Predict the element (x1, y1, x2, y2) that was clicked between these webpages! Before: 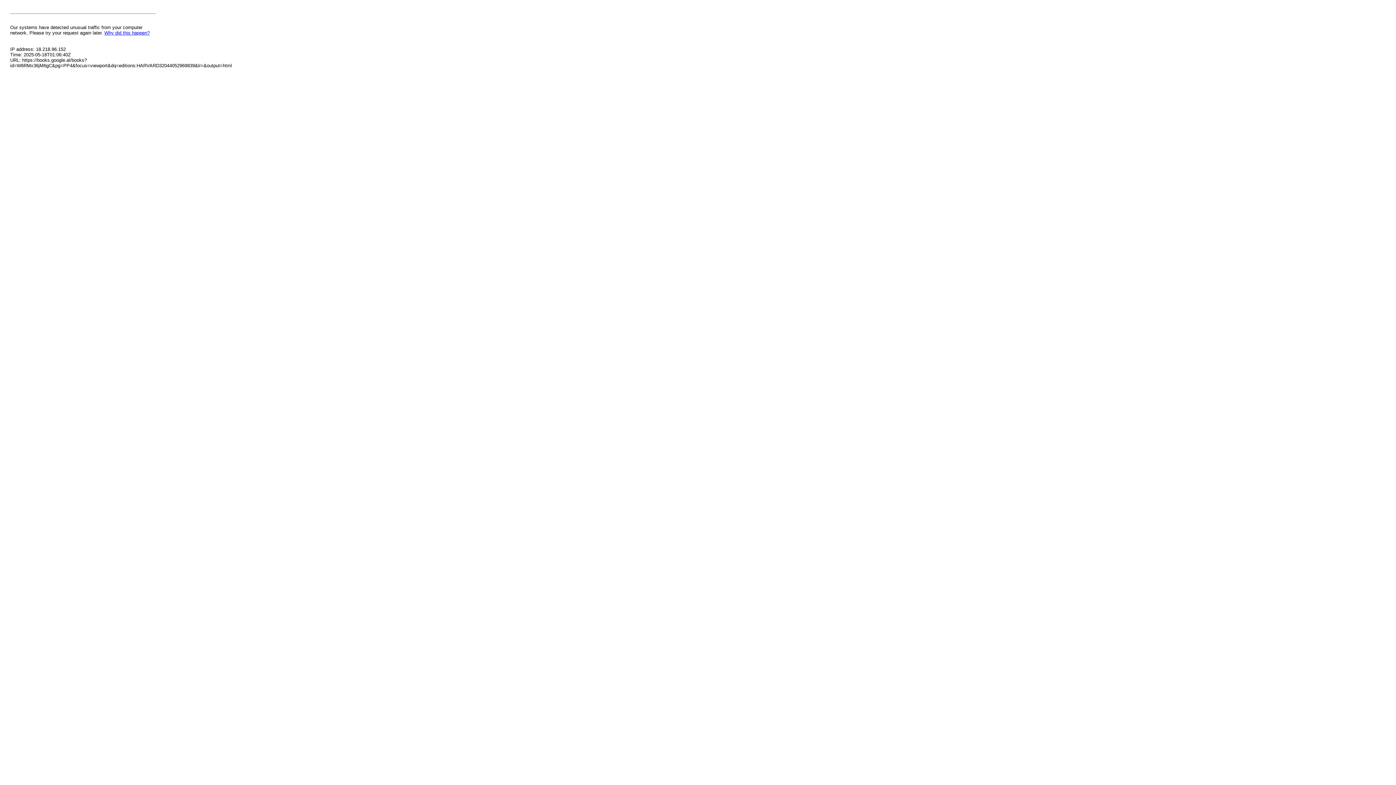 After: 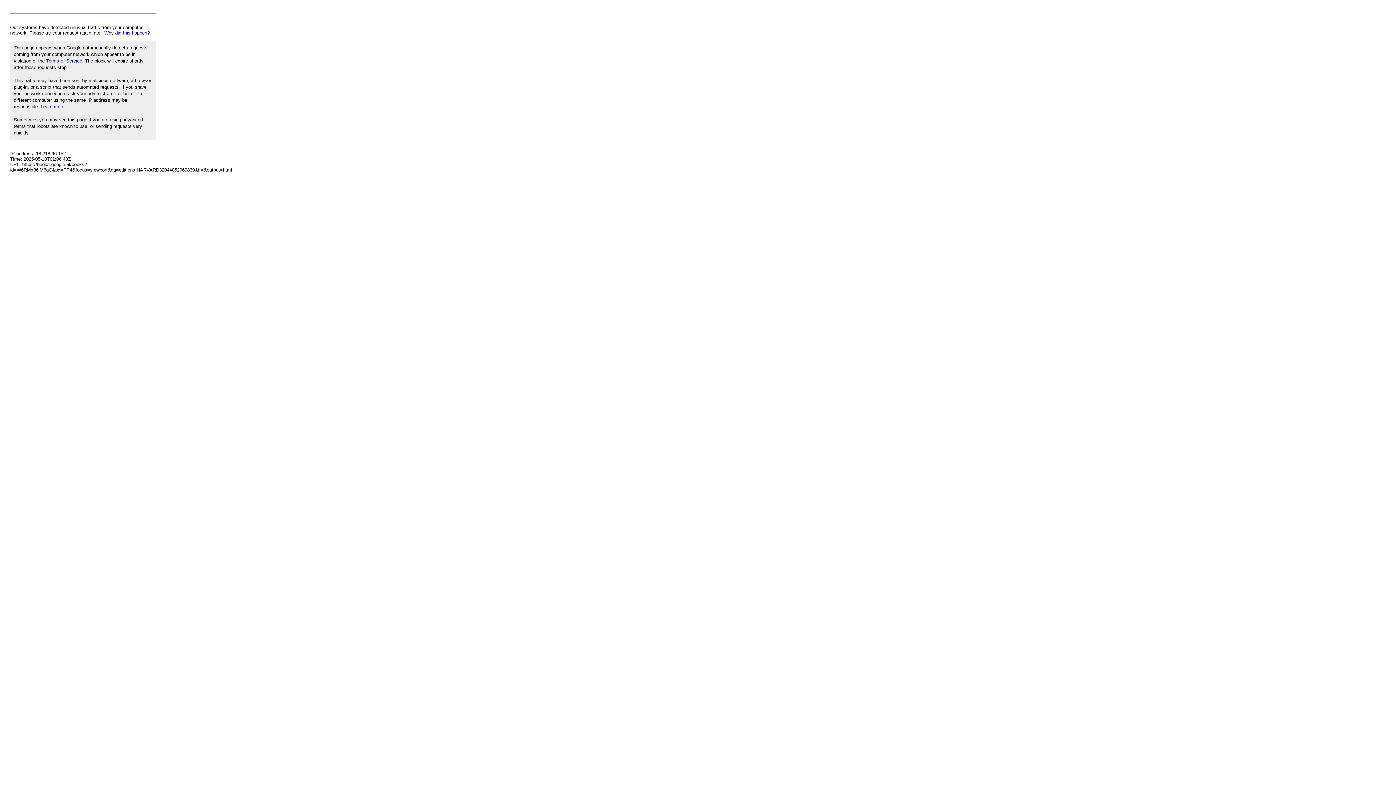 Action: bbox: (104, 30, 149, 35) label: Why did this happen?